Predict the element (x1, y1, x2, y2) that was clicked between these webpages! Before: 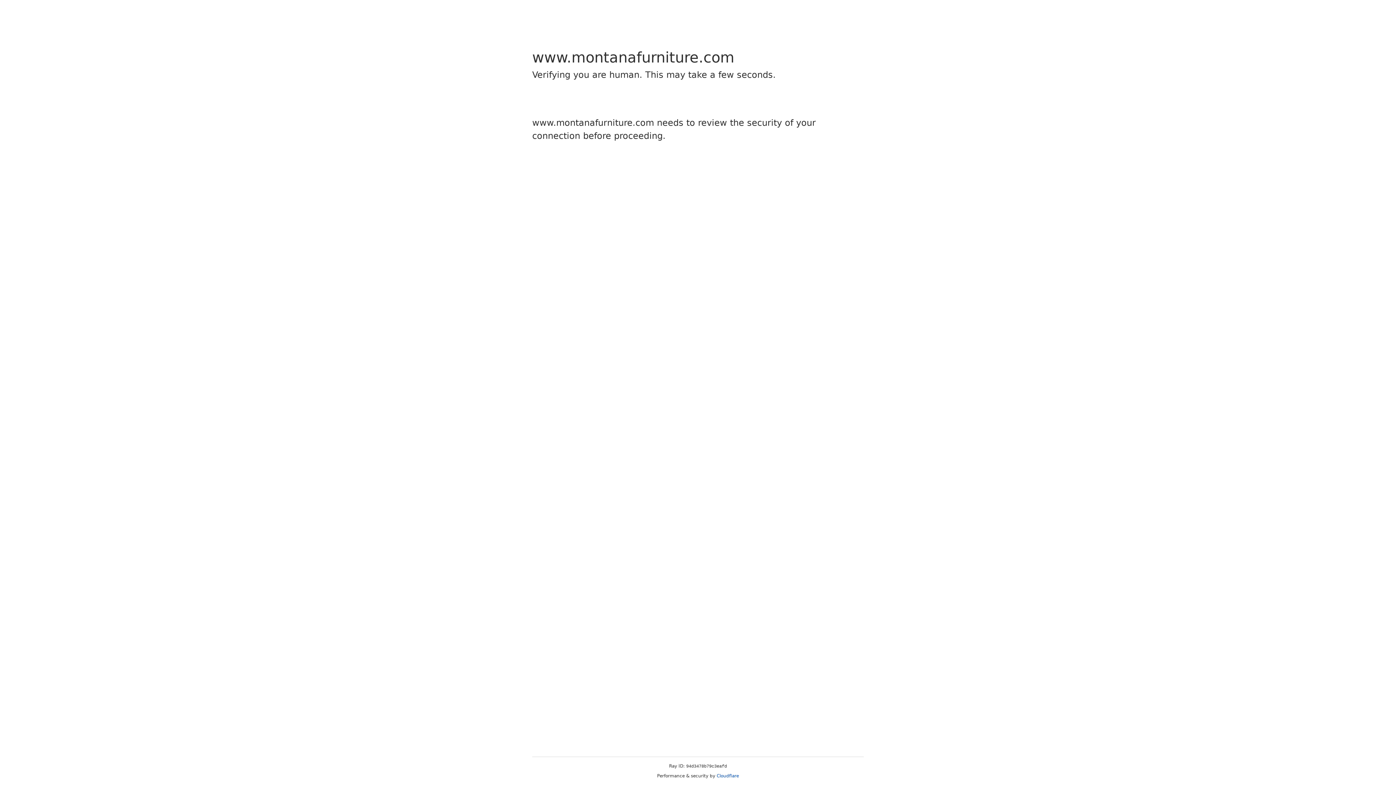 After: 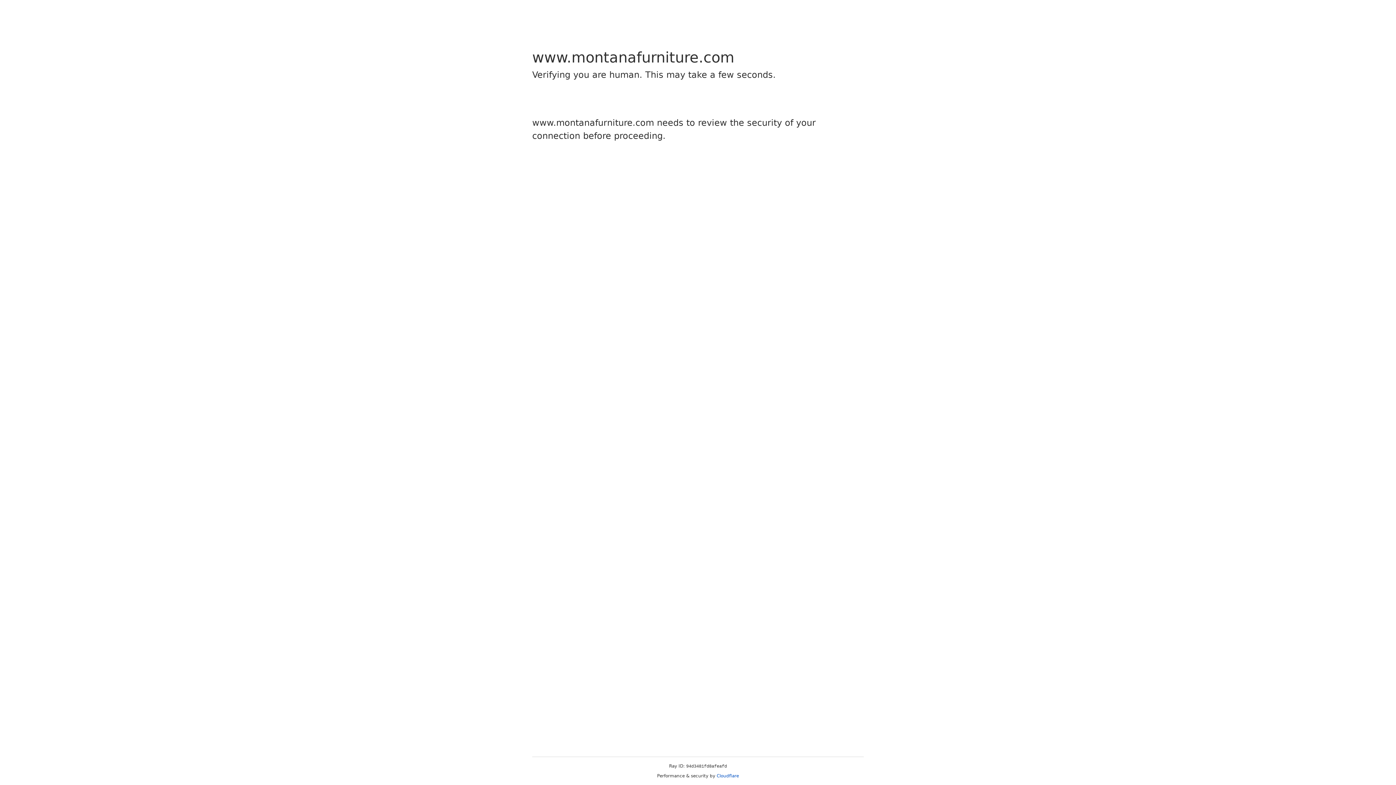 Action: bbox: (716, 773, 739, 778) label: Cloudflare